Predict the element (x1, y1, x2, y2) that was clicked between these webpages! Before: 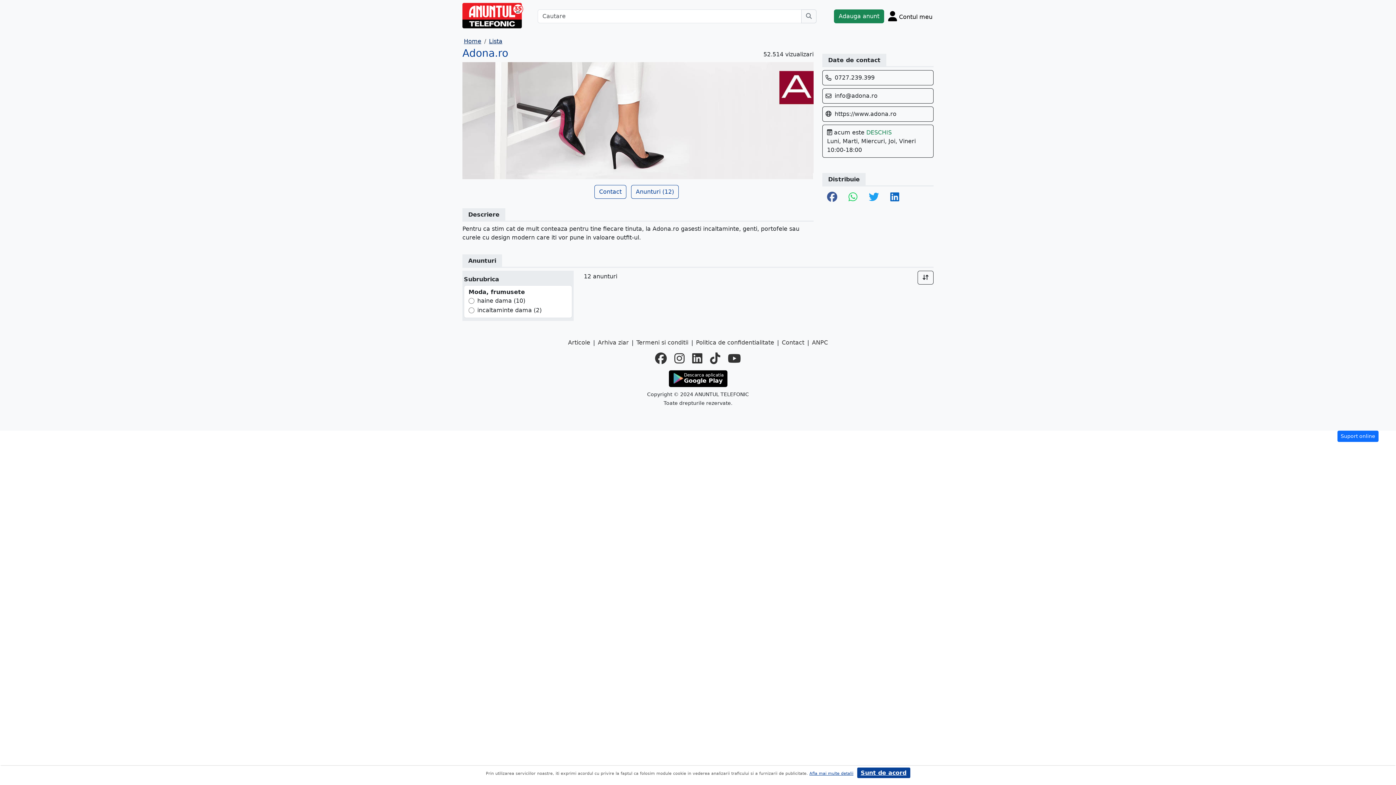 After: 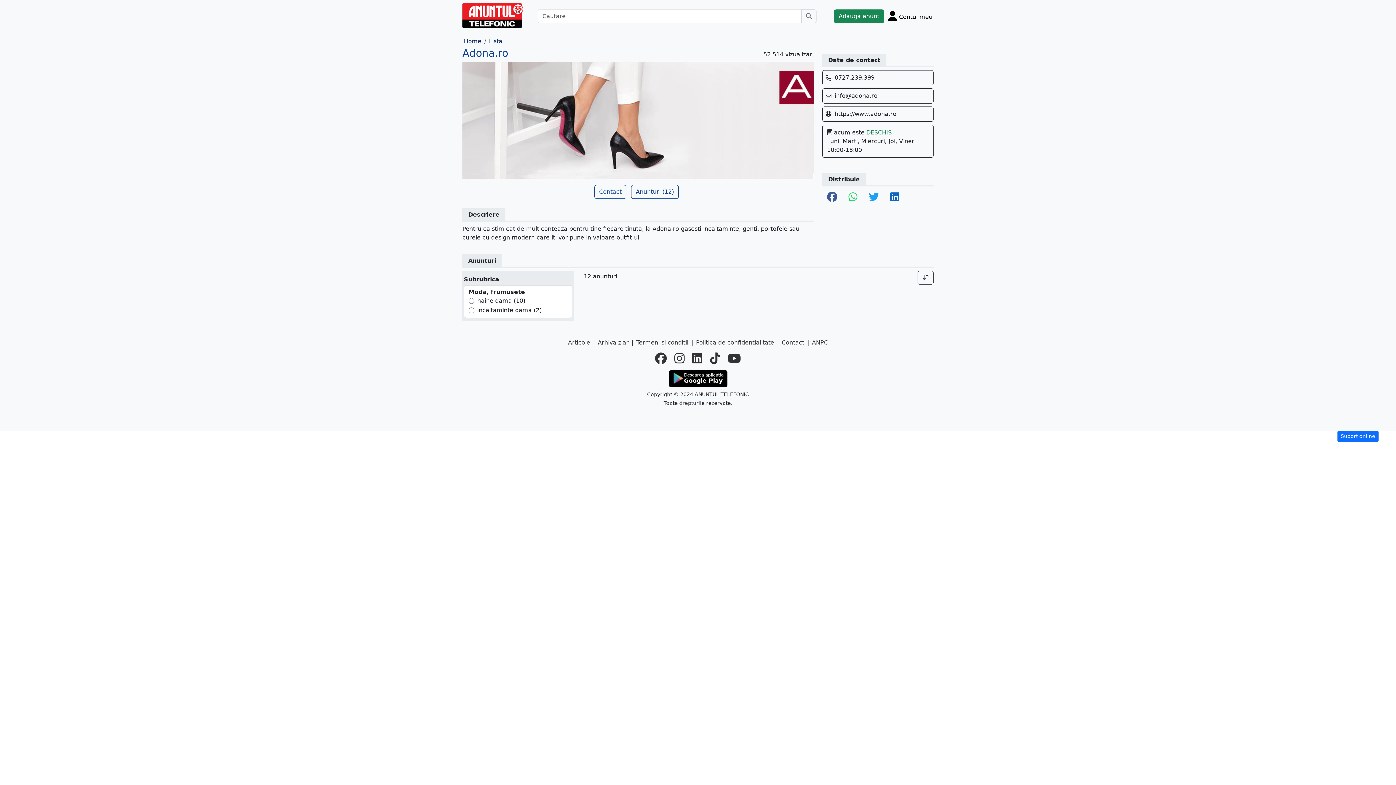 Action: bbox: (857, 768, 910, 778) label: Sunt de acord